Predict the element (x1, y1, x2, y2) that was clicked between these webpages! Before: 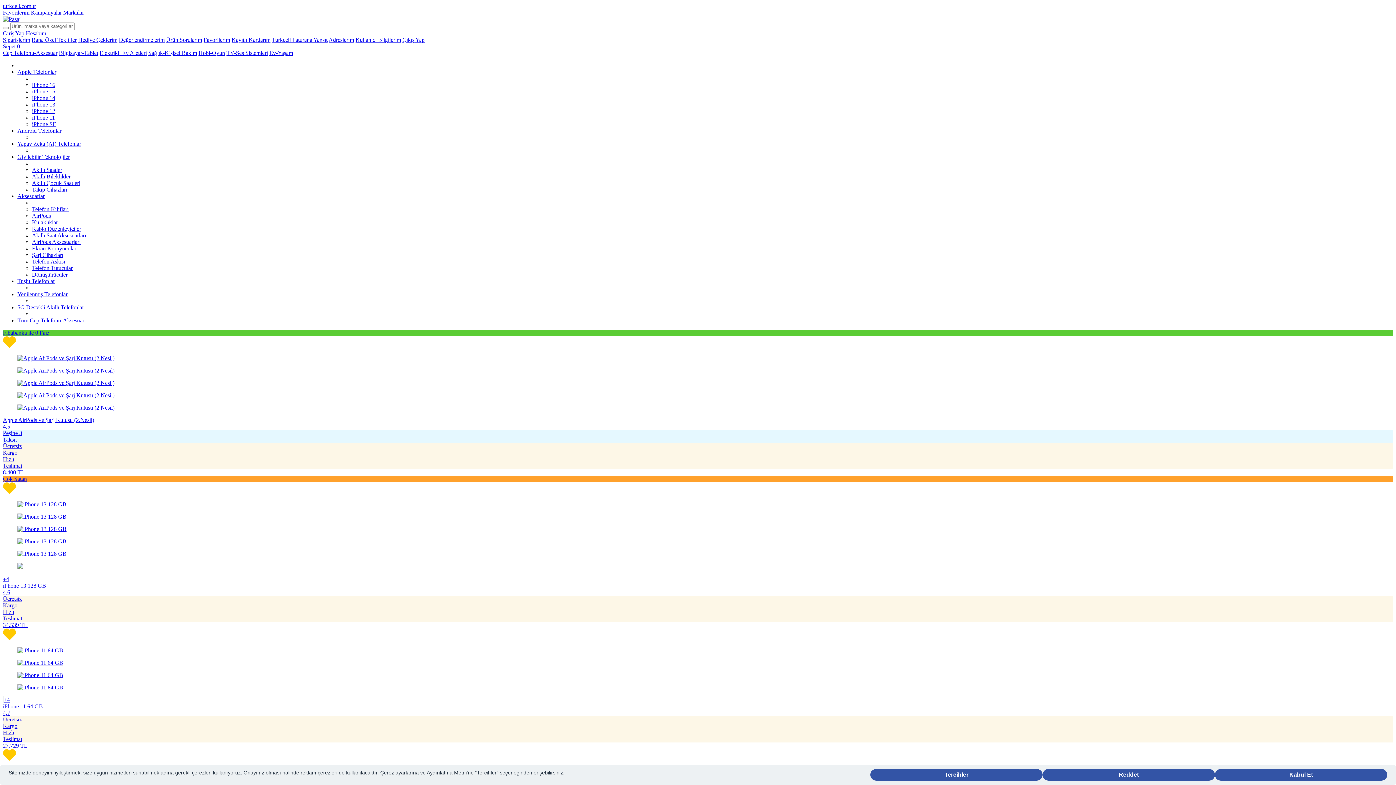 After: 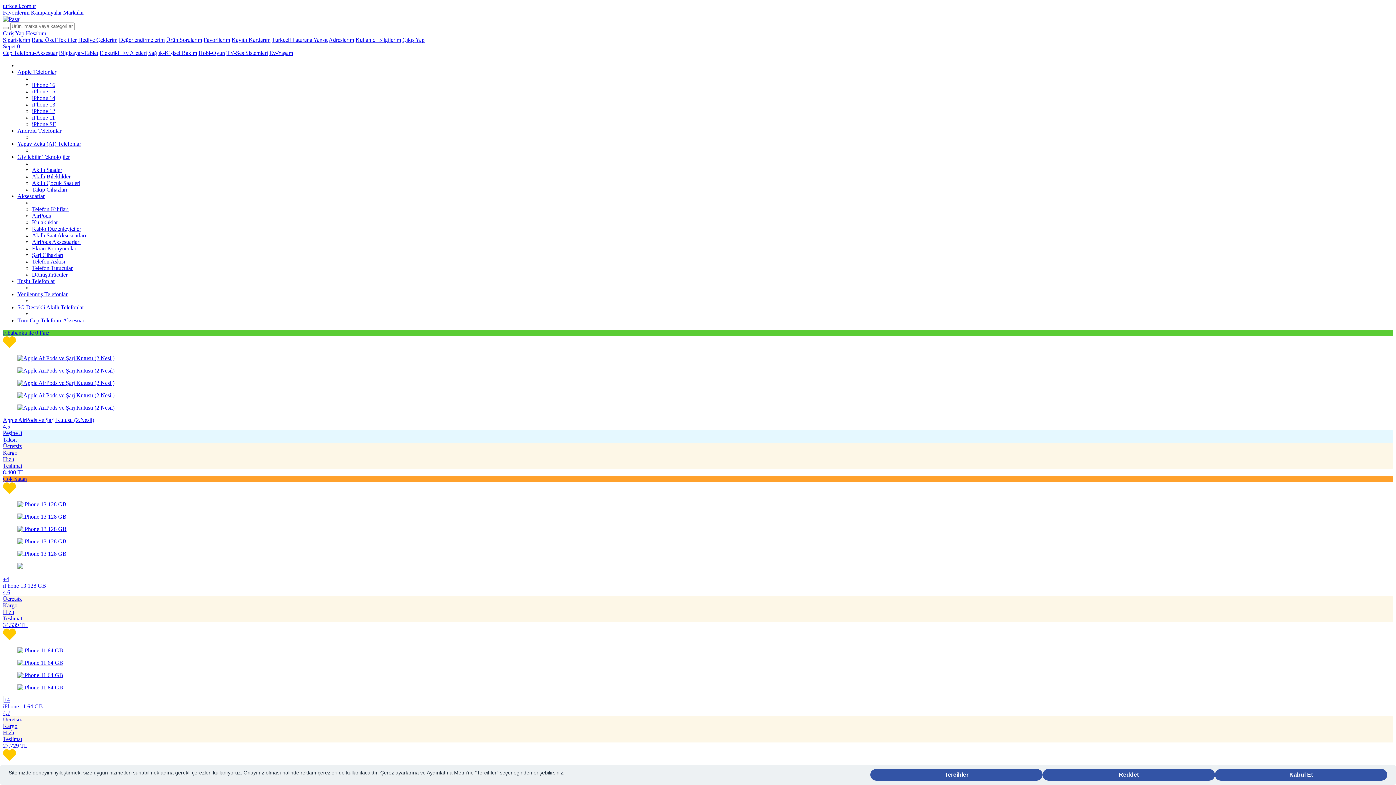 Action: bbox: (63, 9, 84, 15) label: Markalar